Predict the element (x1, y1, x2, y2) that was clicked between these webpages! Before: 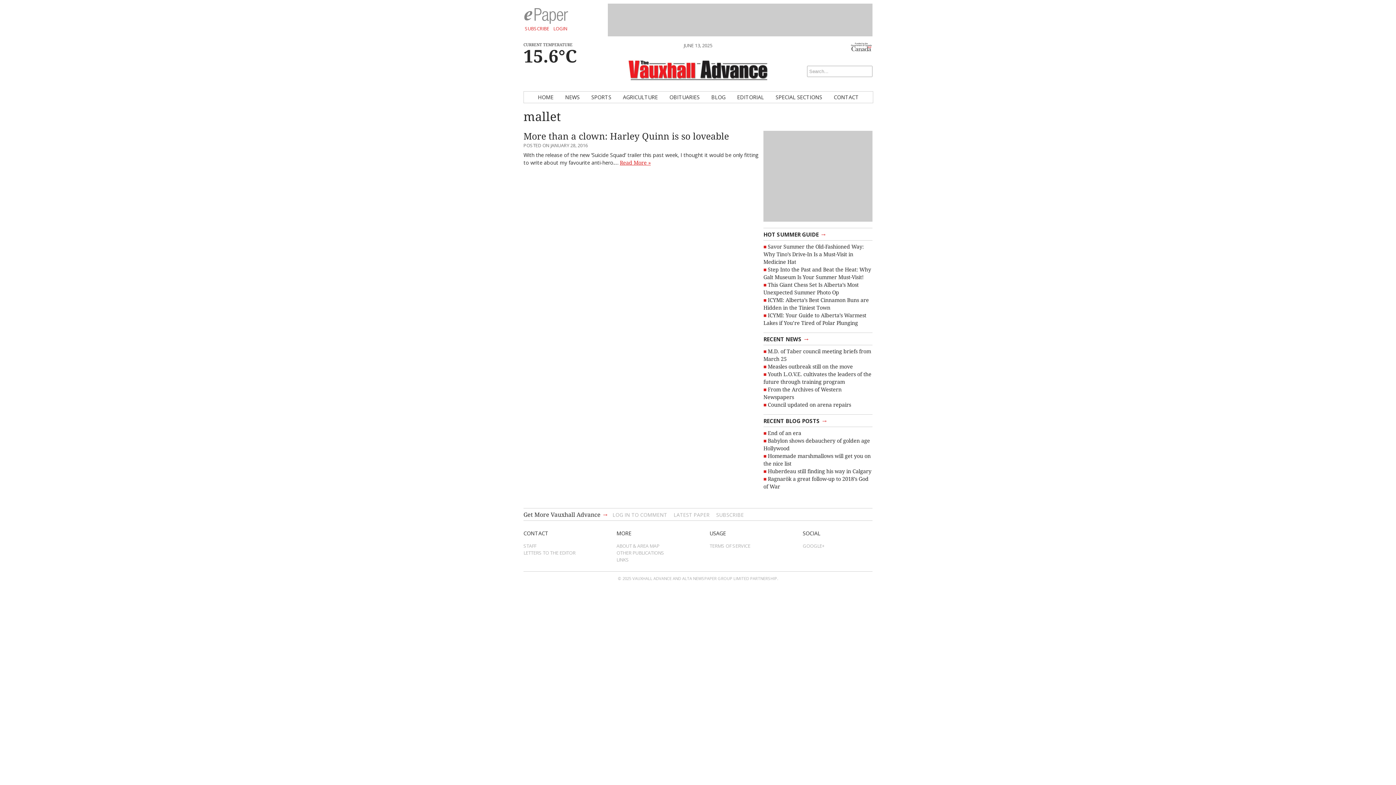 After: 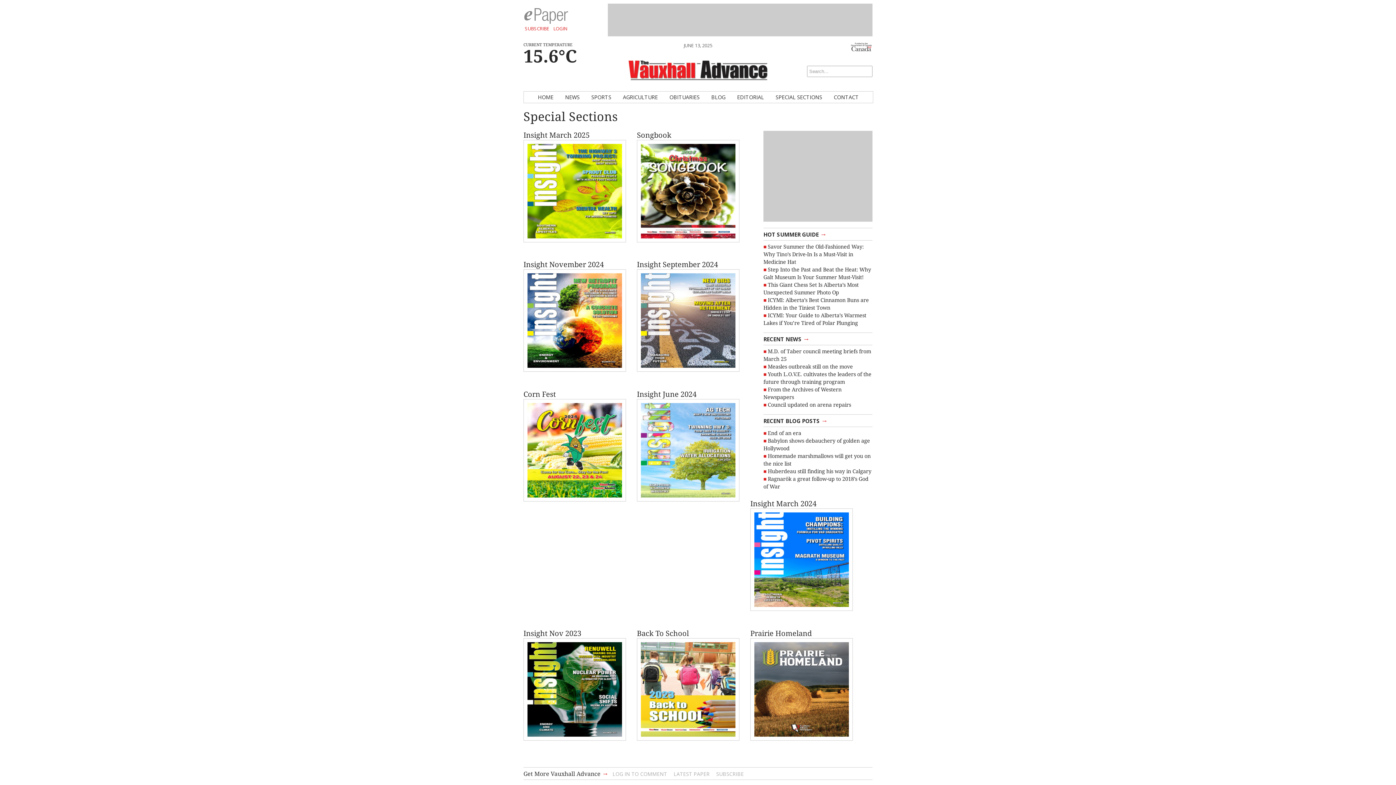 Action: bbox: (770, 91, 827, 102) label: SPECIAL SECTIONS